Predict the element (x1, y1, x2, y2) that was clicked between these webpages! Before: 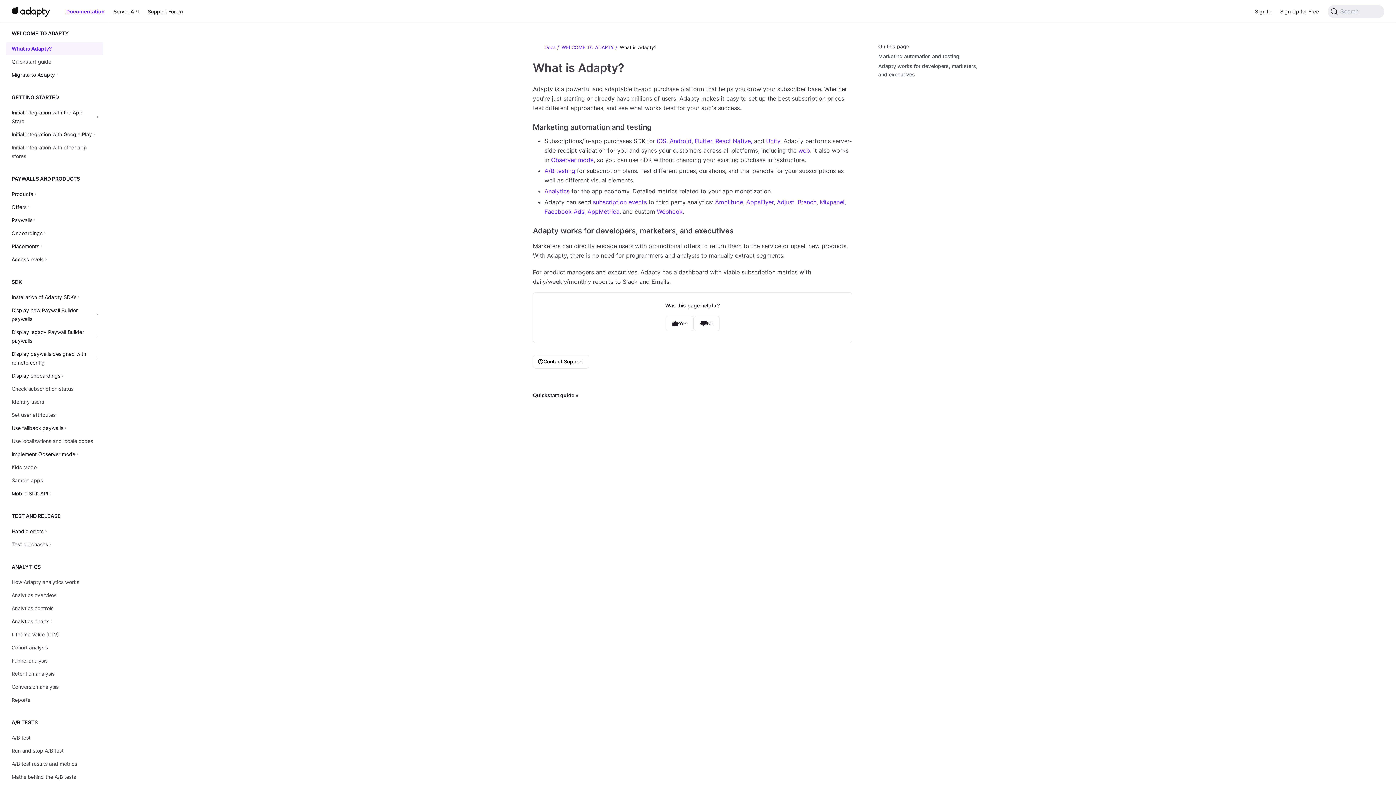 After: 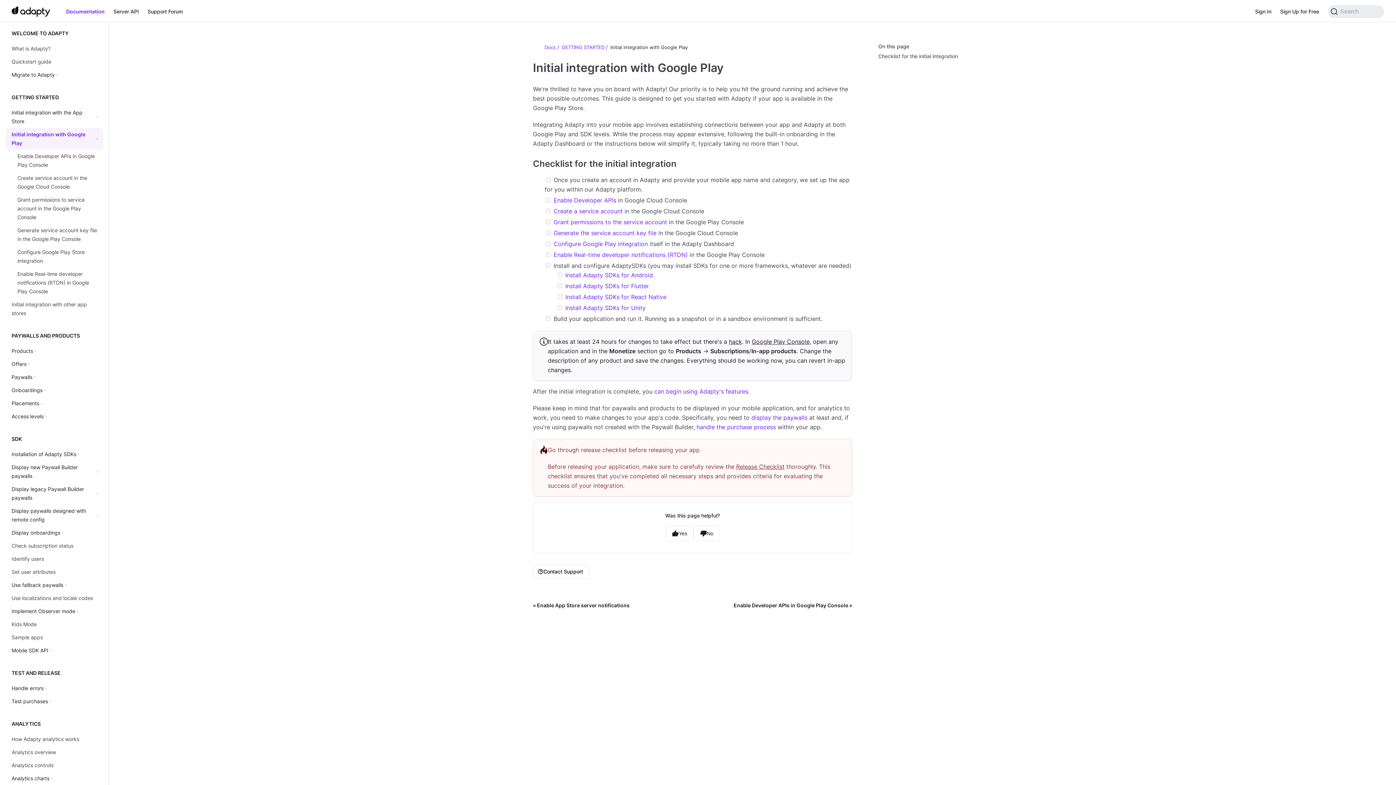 Action: bbox: (5, 128, 92, 141) label: Initial integration with Google Play